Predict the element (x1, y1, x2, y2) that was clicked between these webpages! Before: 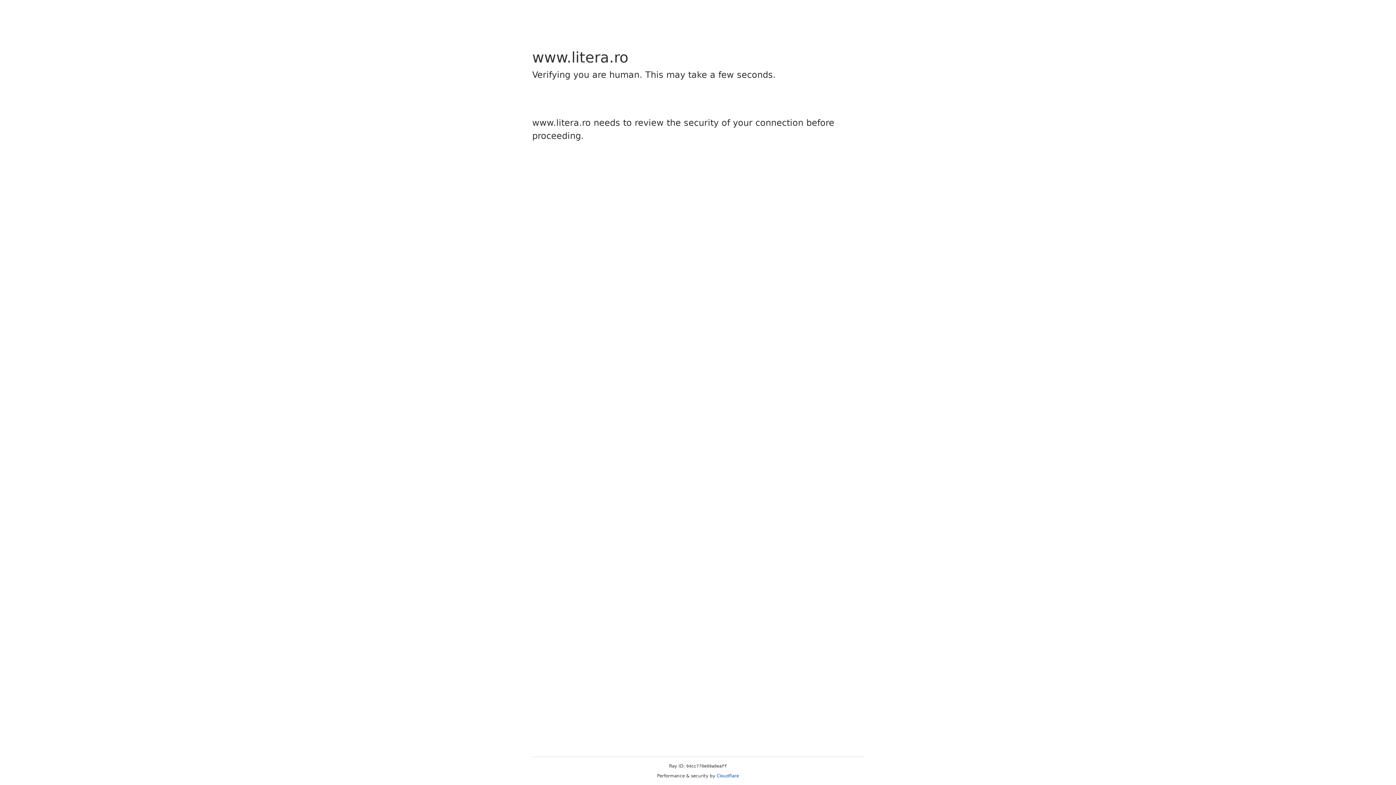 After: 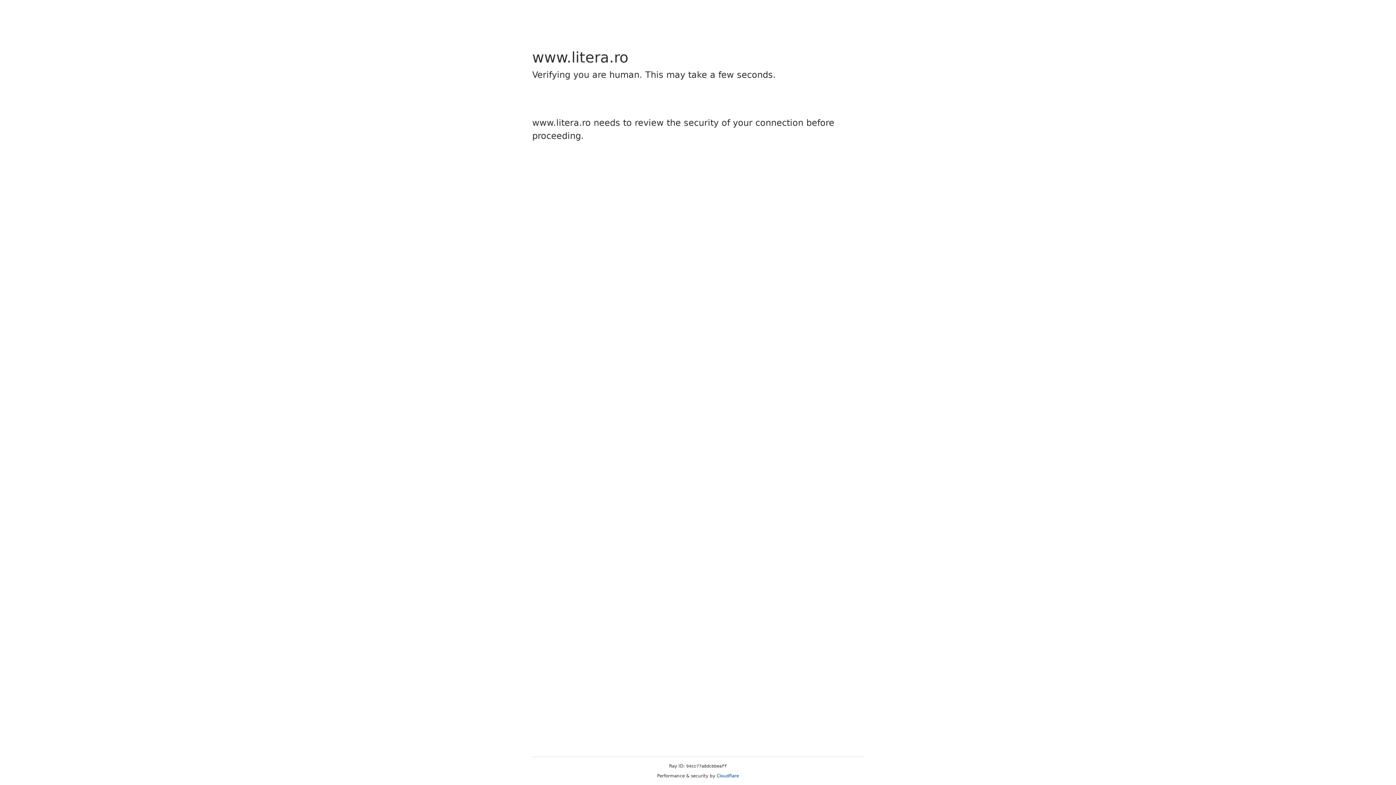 Action: bbox: (716, 773, 739, 778) label: Cloudflare